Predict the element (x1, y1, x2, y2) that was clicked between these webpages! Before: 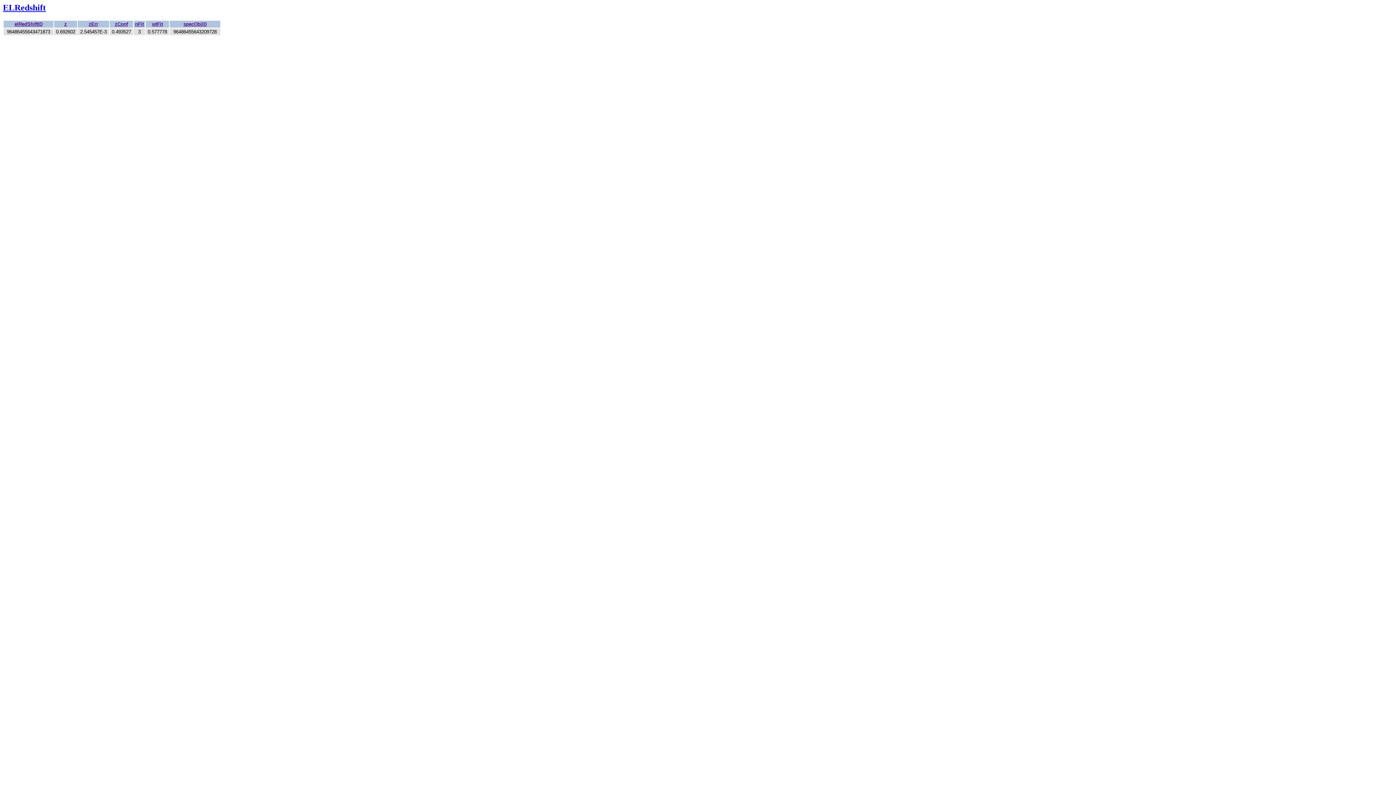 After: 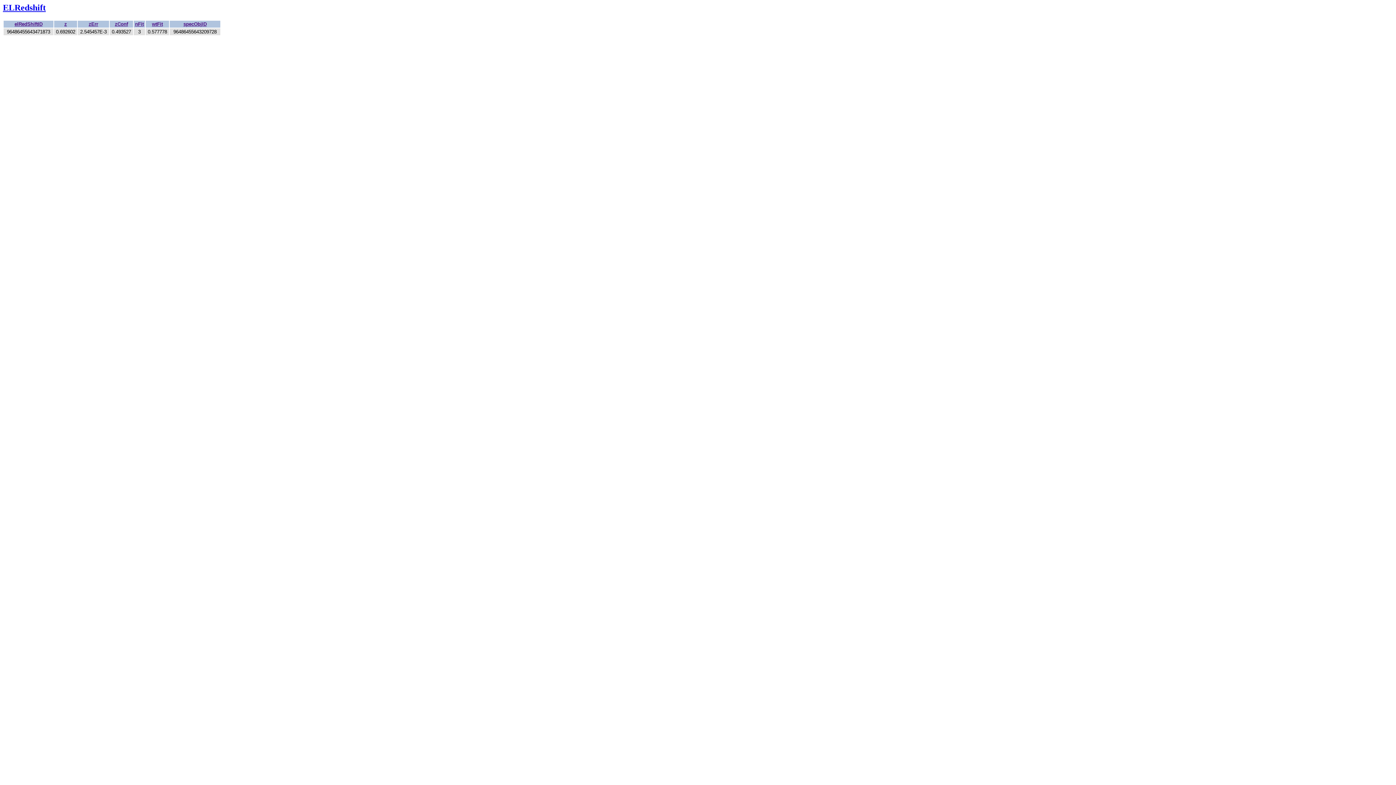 Action: bbox: (135, 21, 143, 26) label: nFit